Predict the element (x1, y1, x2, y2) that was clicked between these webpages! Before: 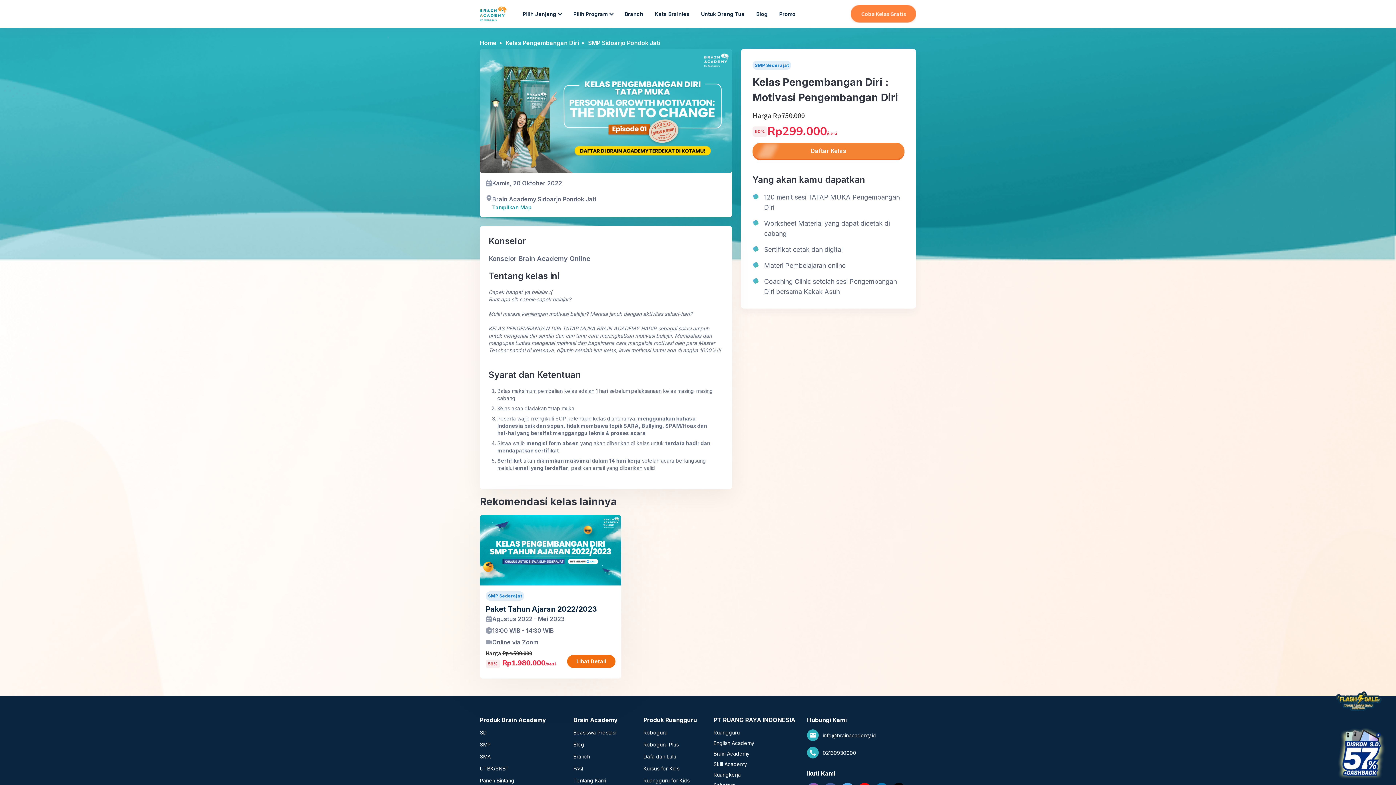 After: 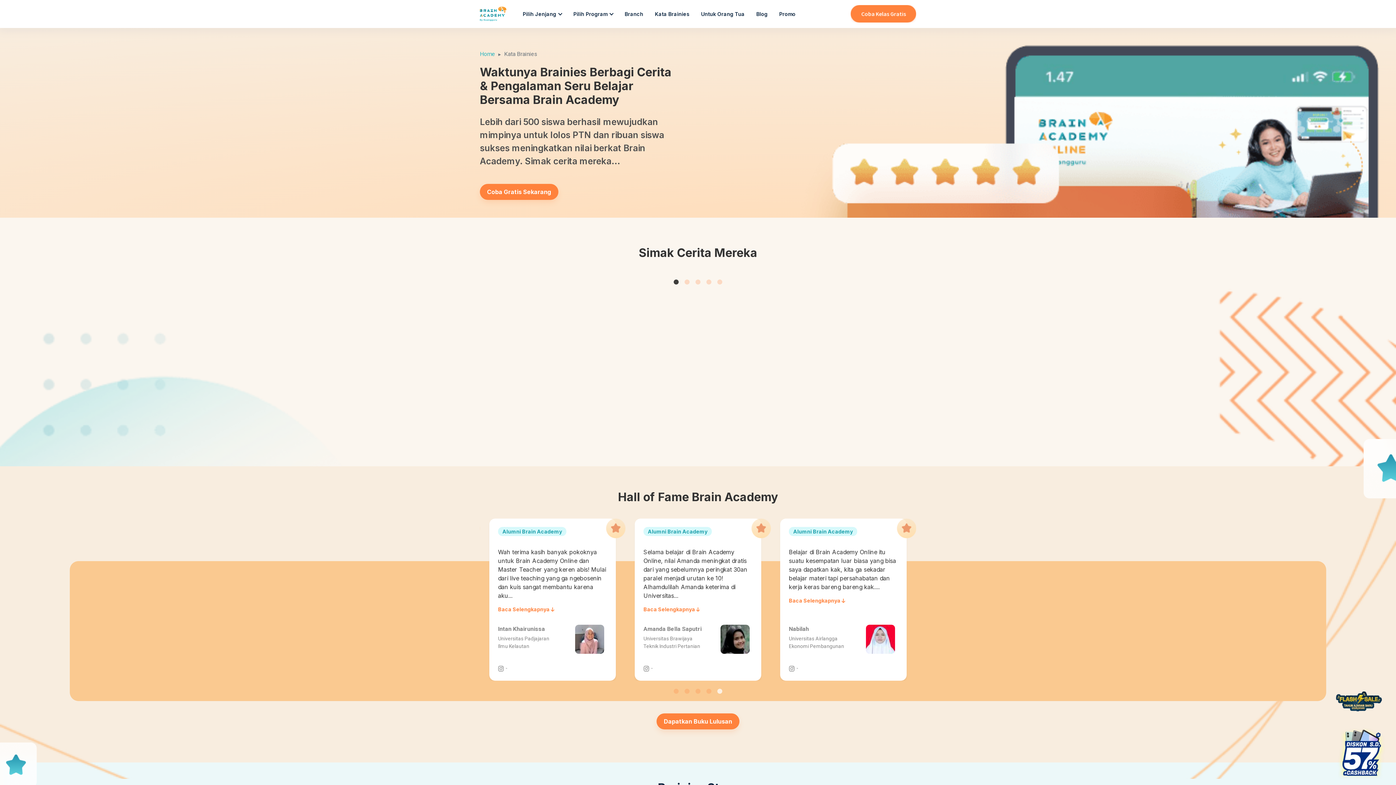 Action: bbox: (655, 10, 689, 17) label: Kata Brainies